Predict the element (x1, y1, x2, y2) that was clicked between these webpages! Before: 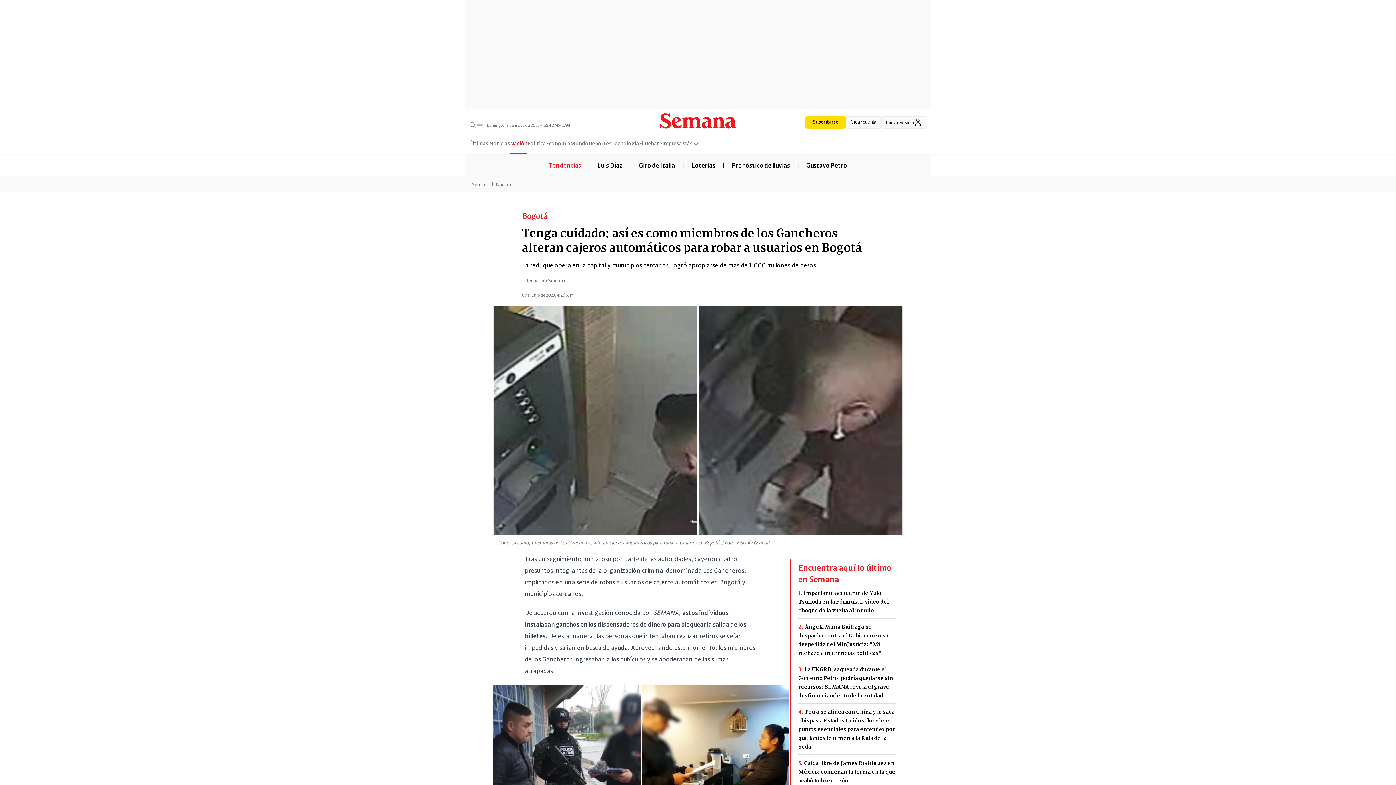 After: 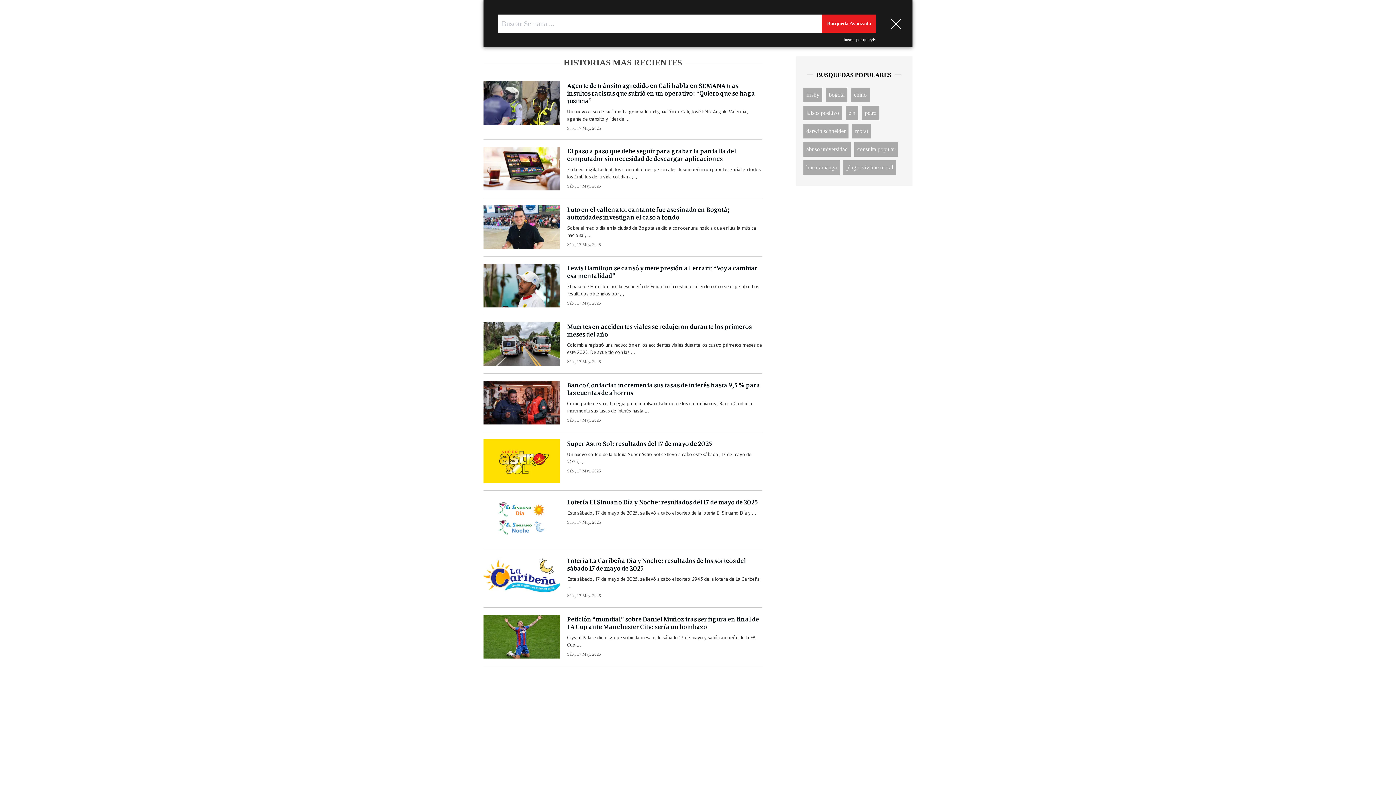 Action: bbox: (469, 121, 476, 128)